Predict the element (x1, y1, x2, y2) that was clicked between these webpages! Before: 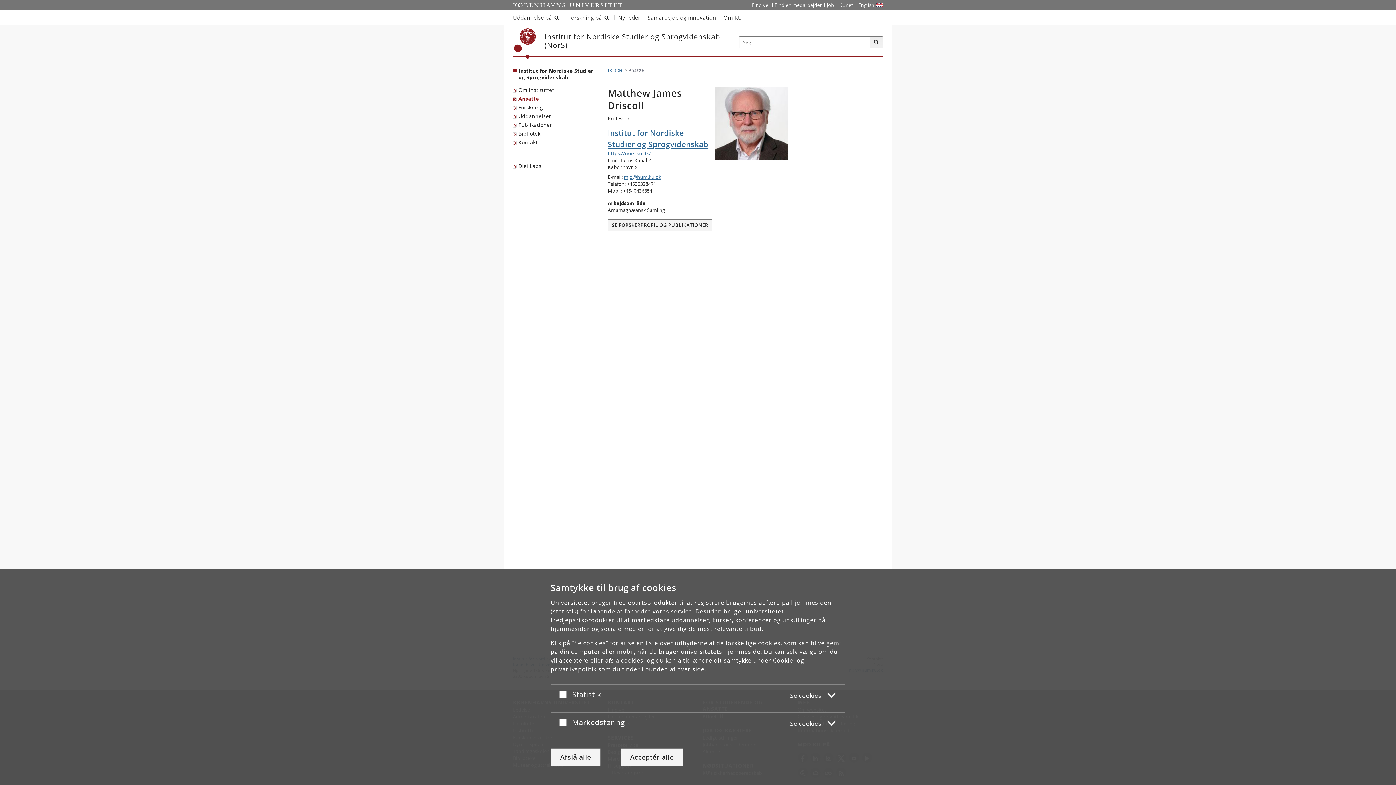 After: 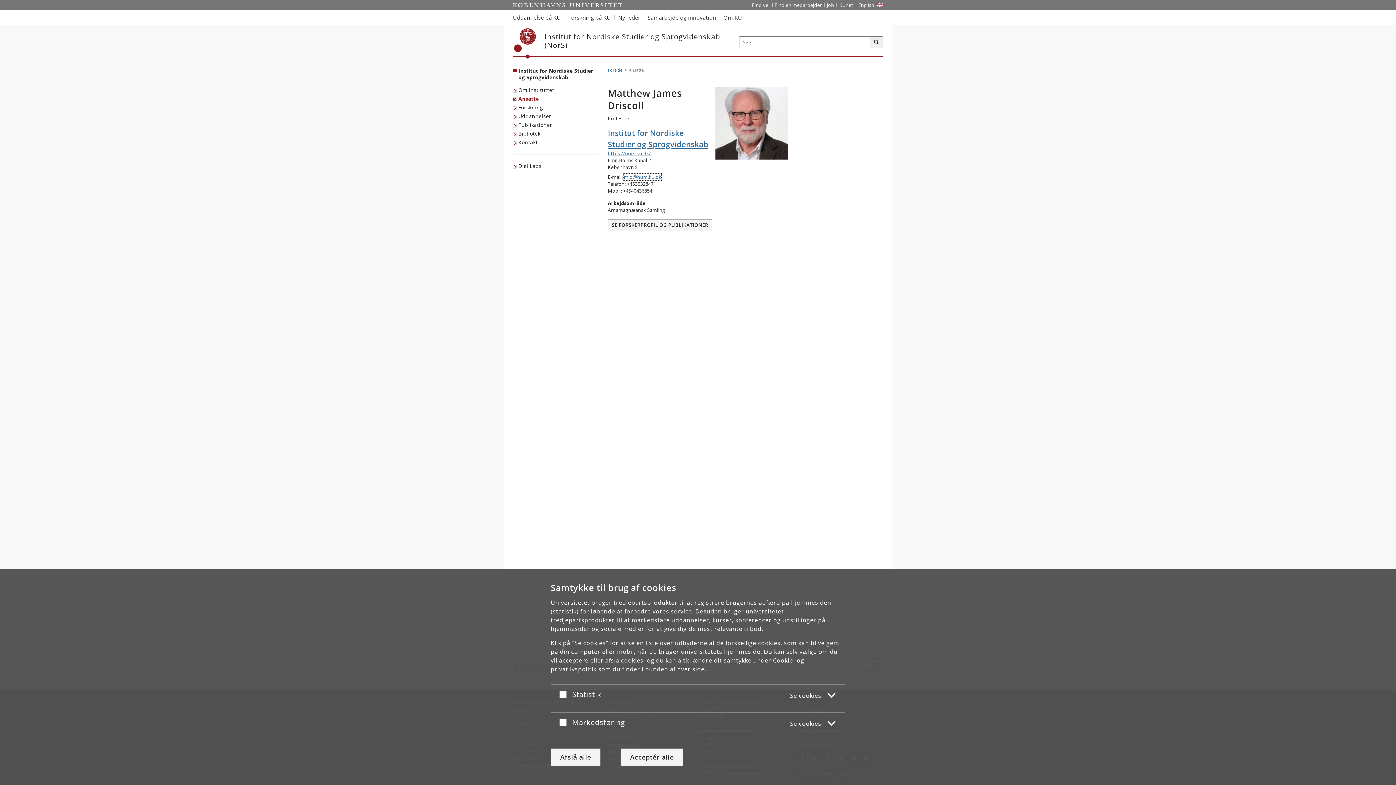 Action: label: mjd@hum.ku.dk bbox: (624, 173, 661, 180)